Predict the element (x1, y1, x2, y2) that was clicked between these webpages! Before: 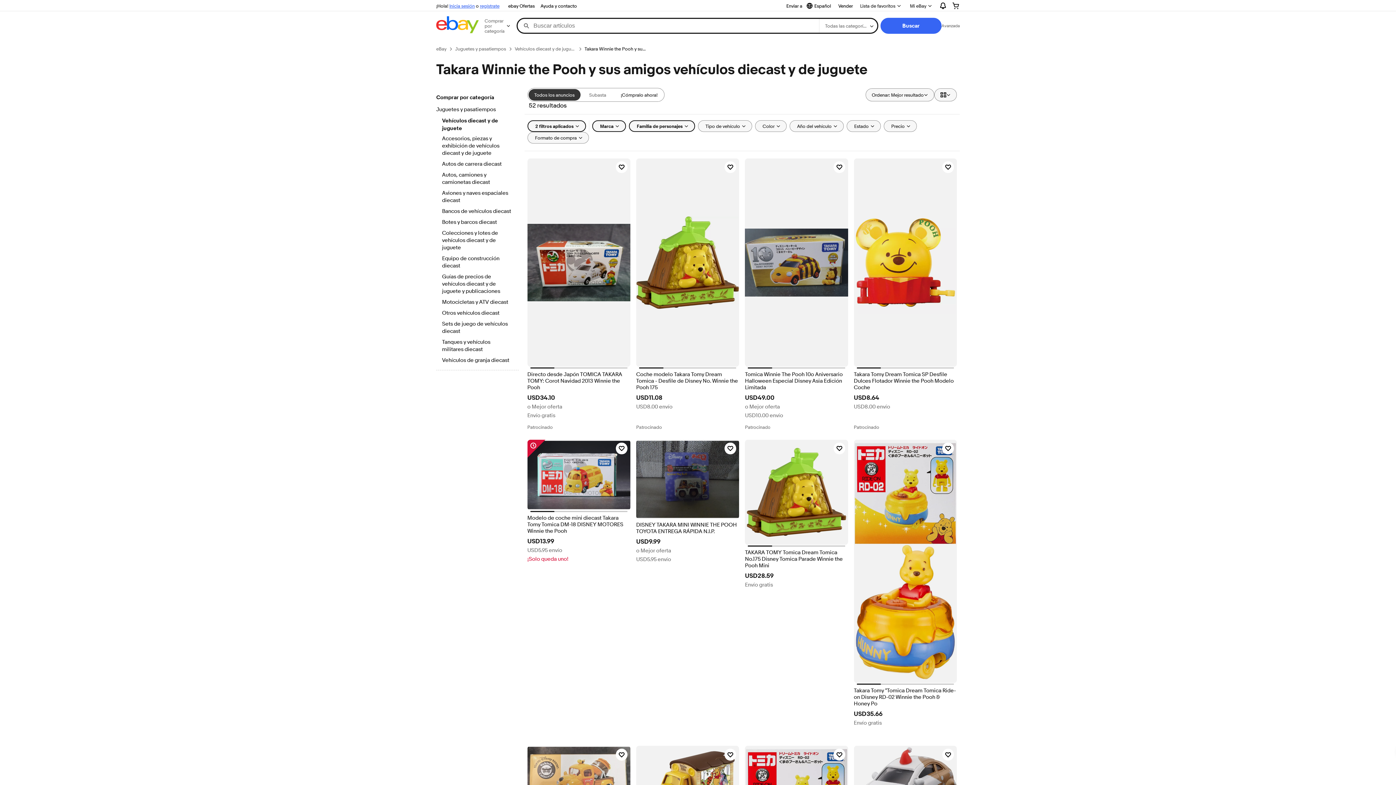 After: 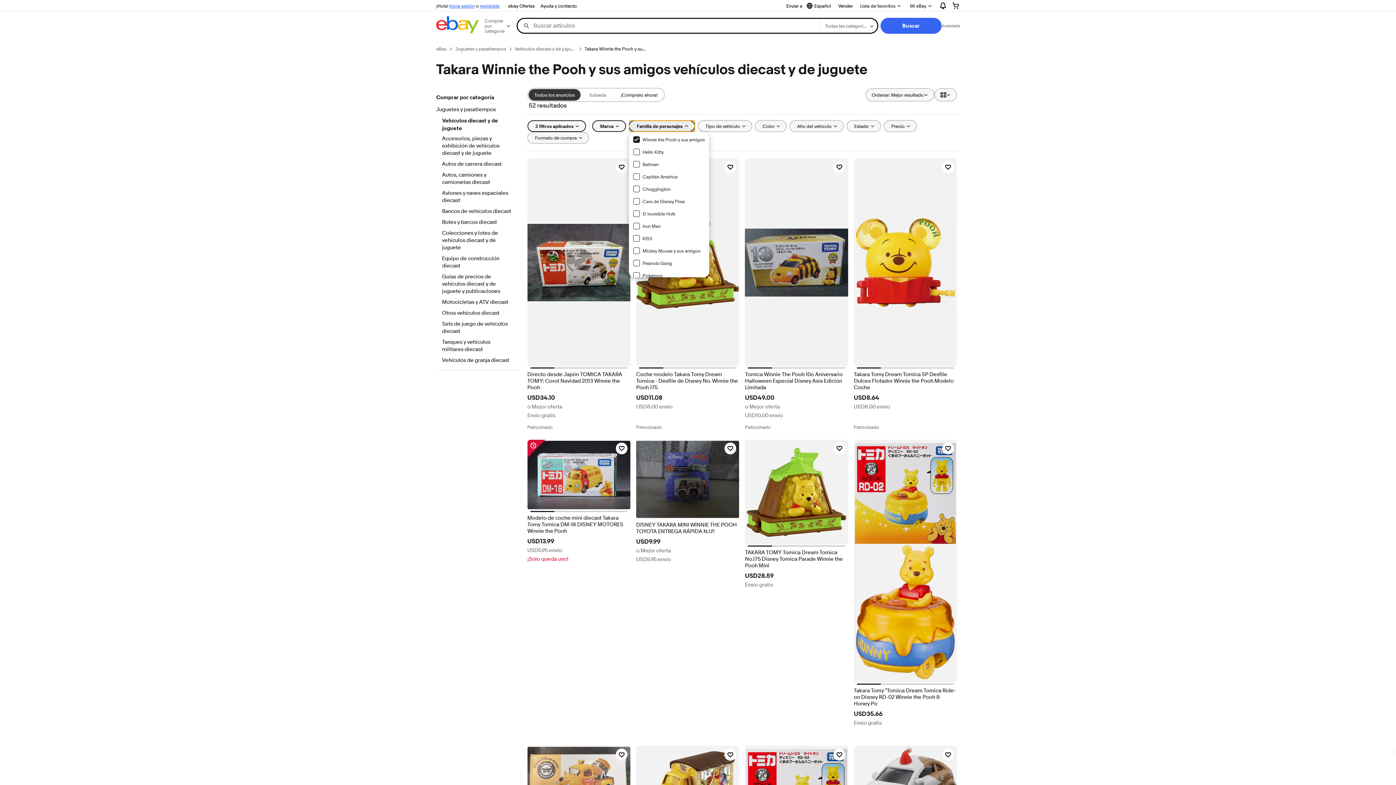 Action: label: Familia de personajes bbox: (628, 120, 695, 132)